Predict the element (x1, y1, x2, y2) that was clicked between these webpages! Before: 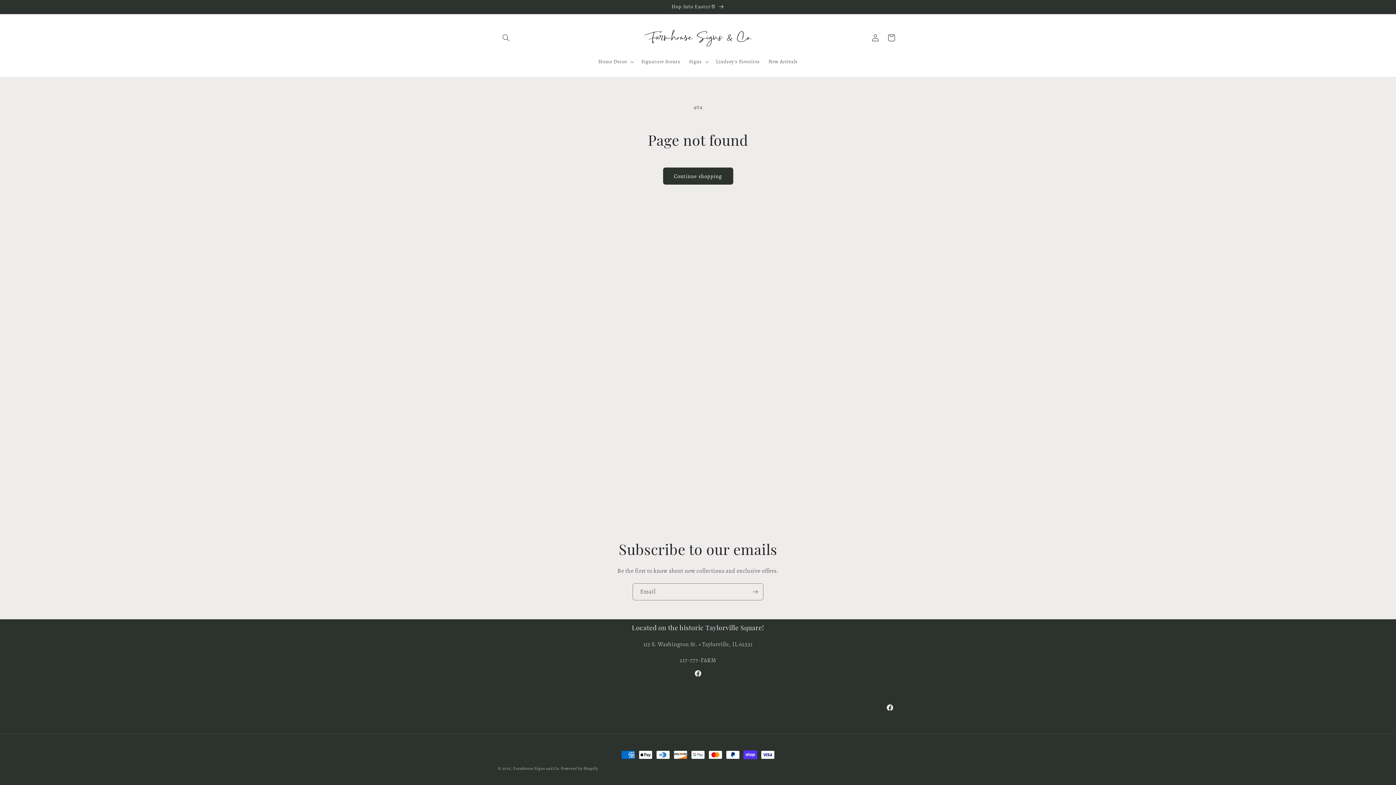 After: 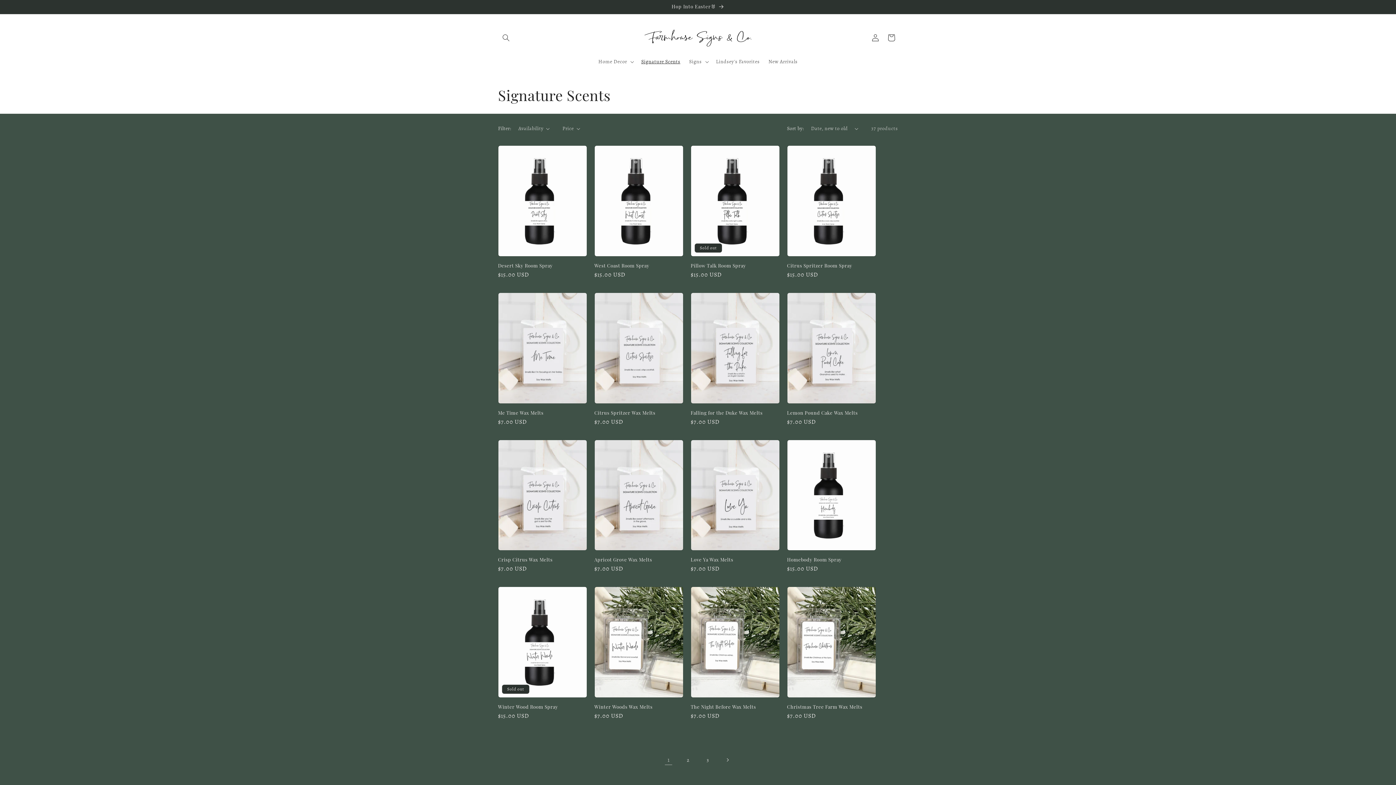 Action: bbox: (637, 54, 684, 69) label: Signature Scents